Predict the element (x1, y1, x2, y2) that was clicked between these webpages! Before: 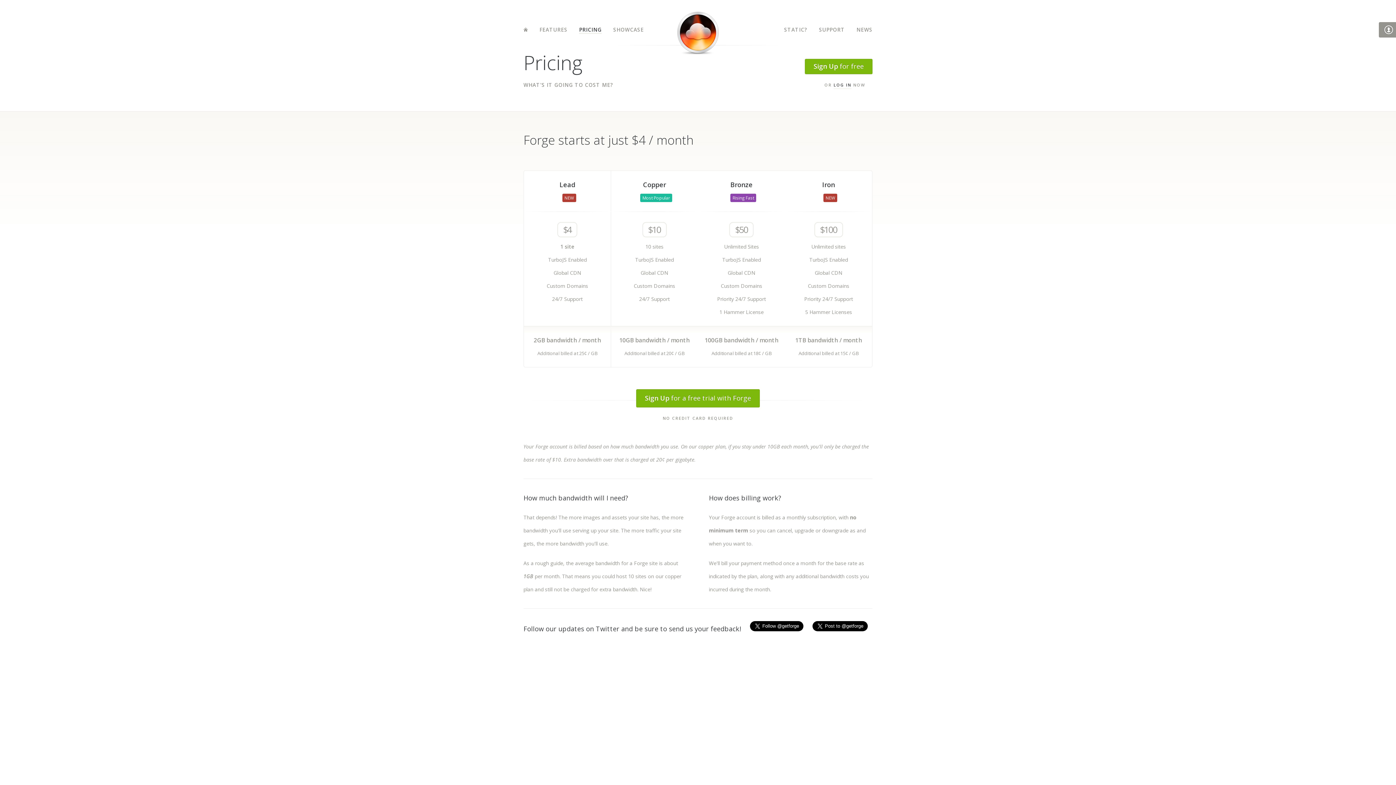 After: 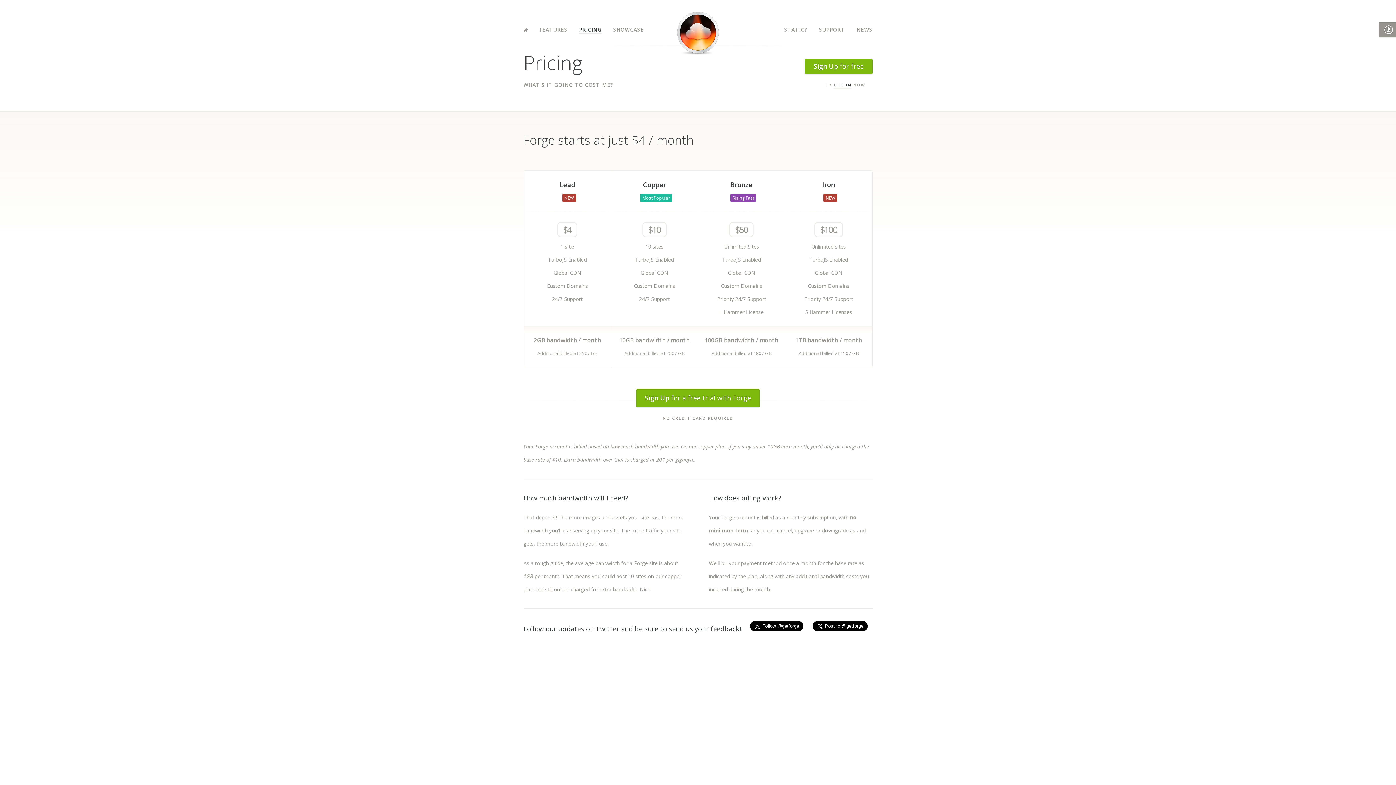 Action: label: PRICING bbox: (579, 26, 601, 33)